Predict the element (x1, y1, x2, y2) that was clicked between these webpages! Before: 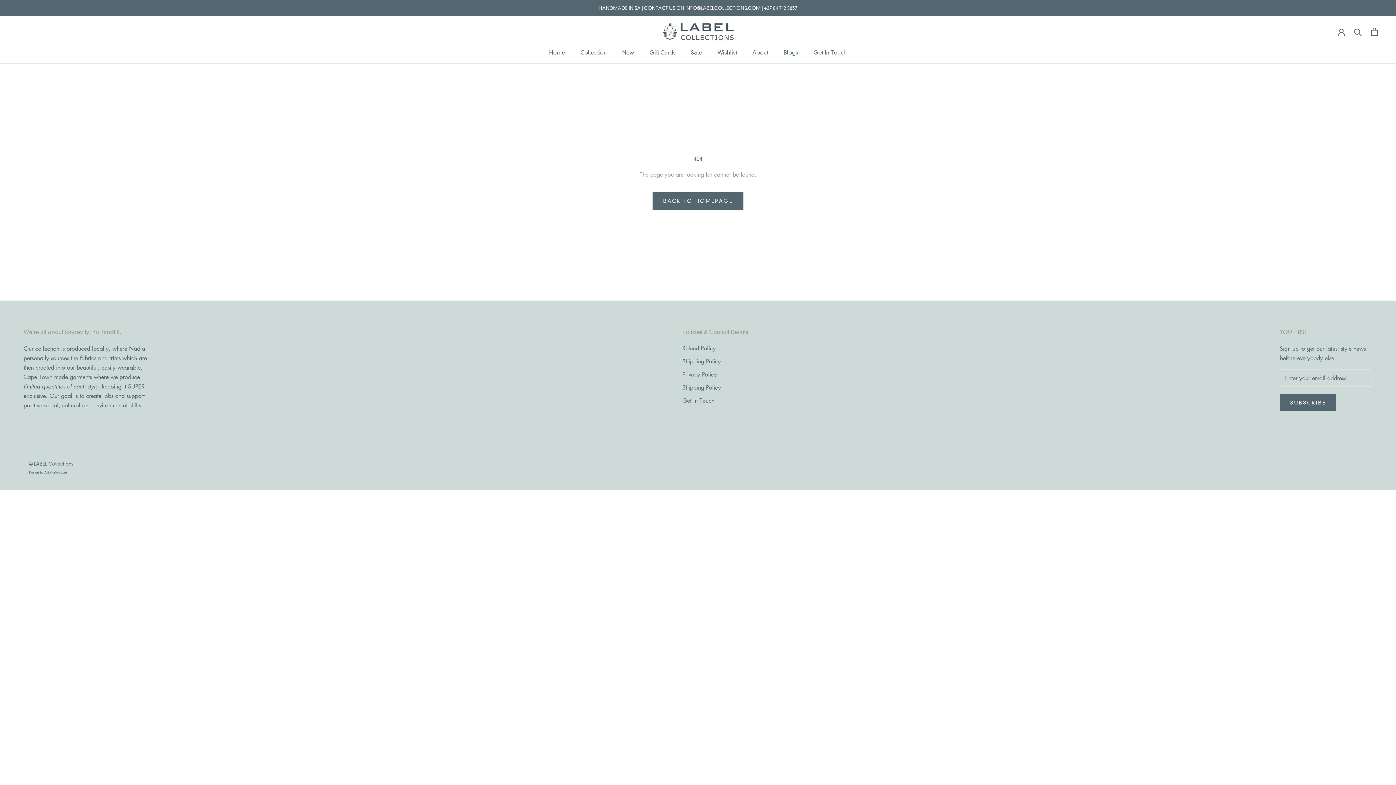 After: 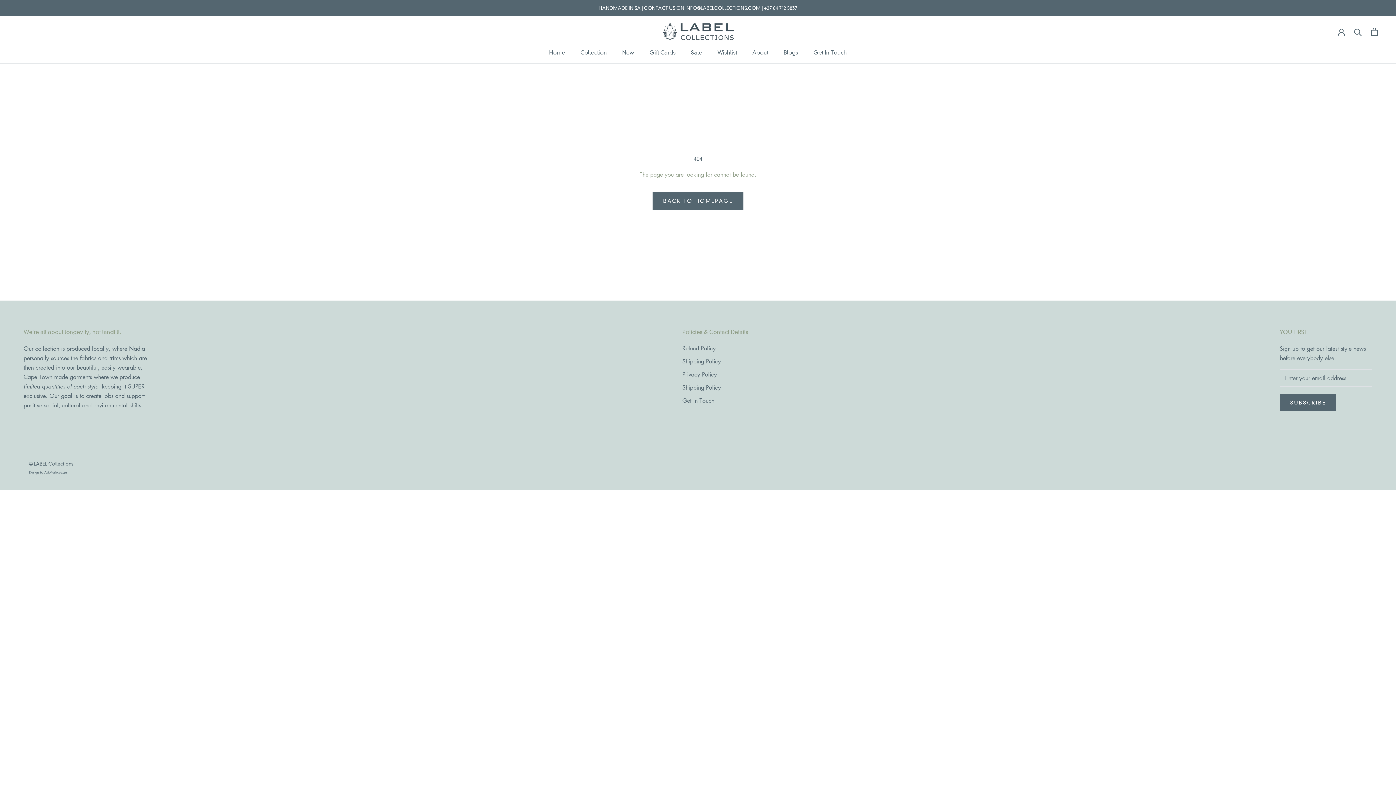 Action: bbox: (649, 49, 675, 56) label: Gift Cards
Gift Cards